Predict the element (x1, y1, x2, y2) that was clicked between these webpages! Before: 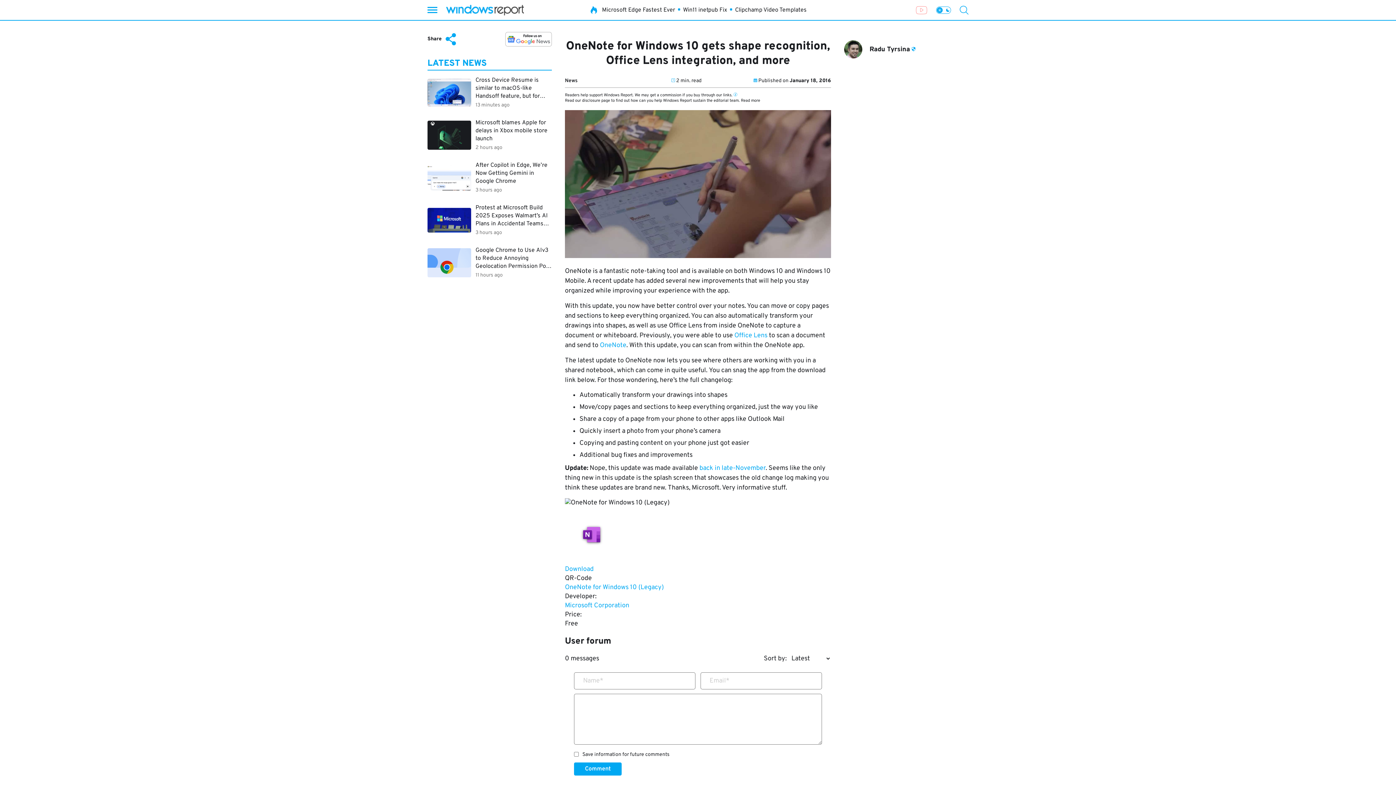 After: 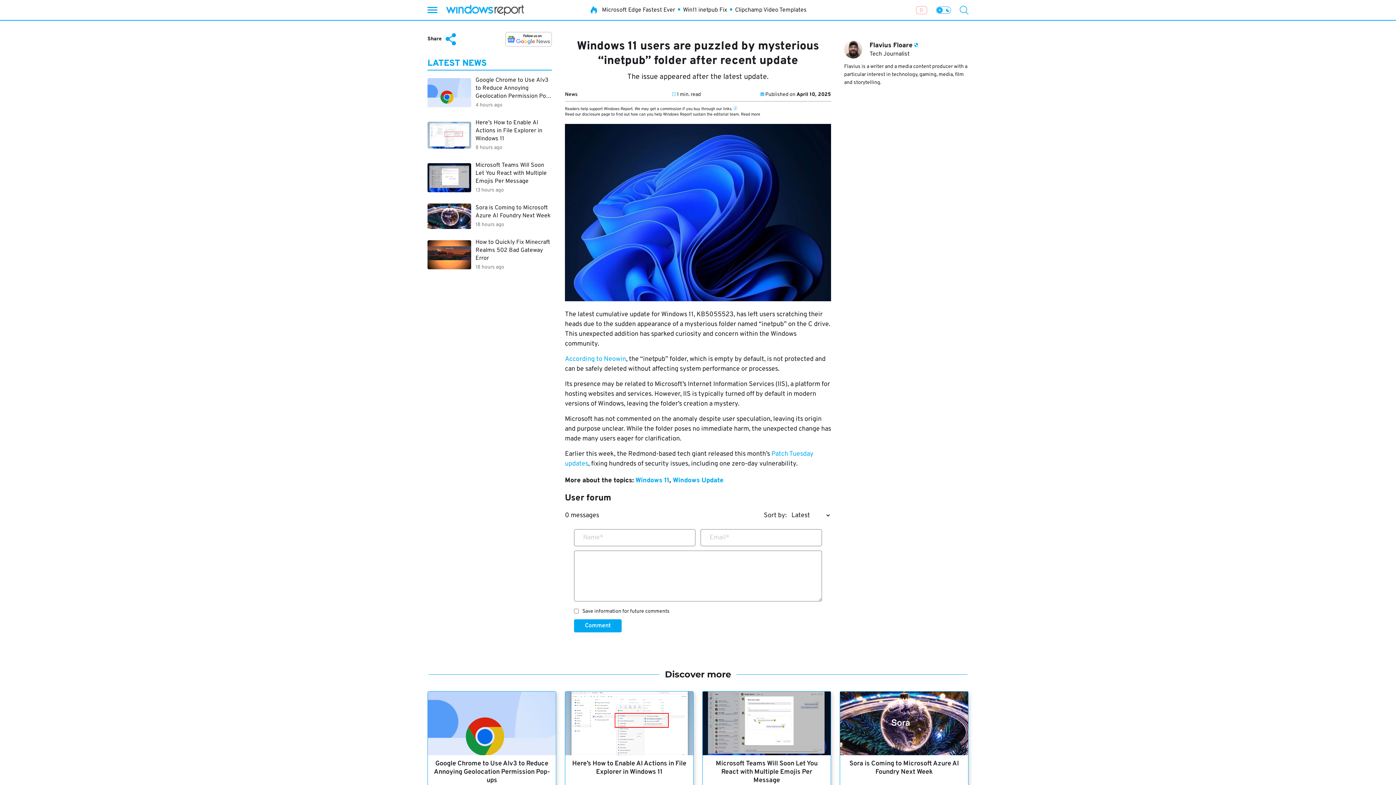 Action: label: Win11 inetpub Fix bbox: (683, 7, 727, 13)